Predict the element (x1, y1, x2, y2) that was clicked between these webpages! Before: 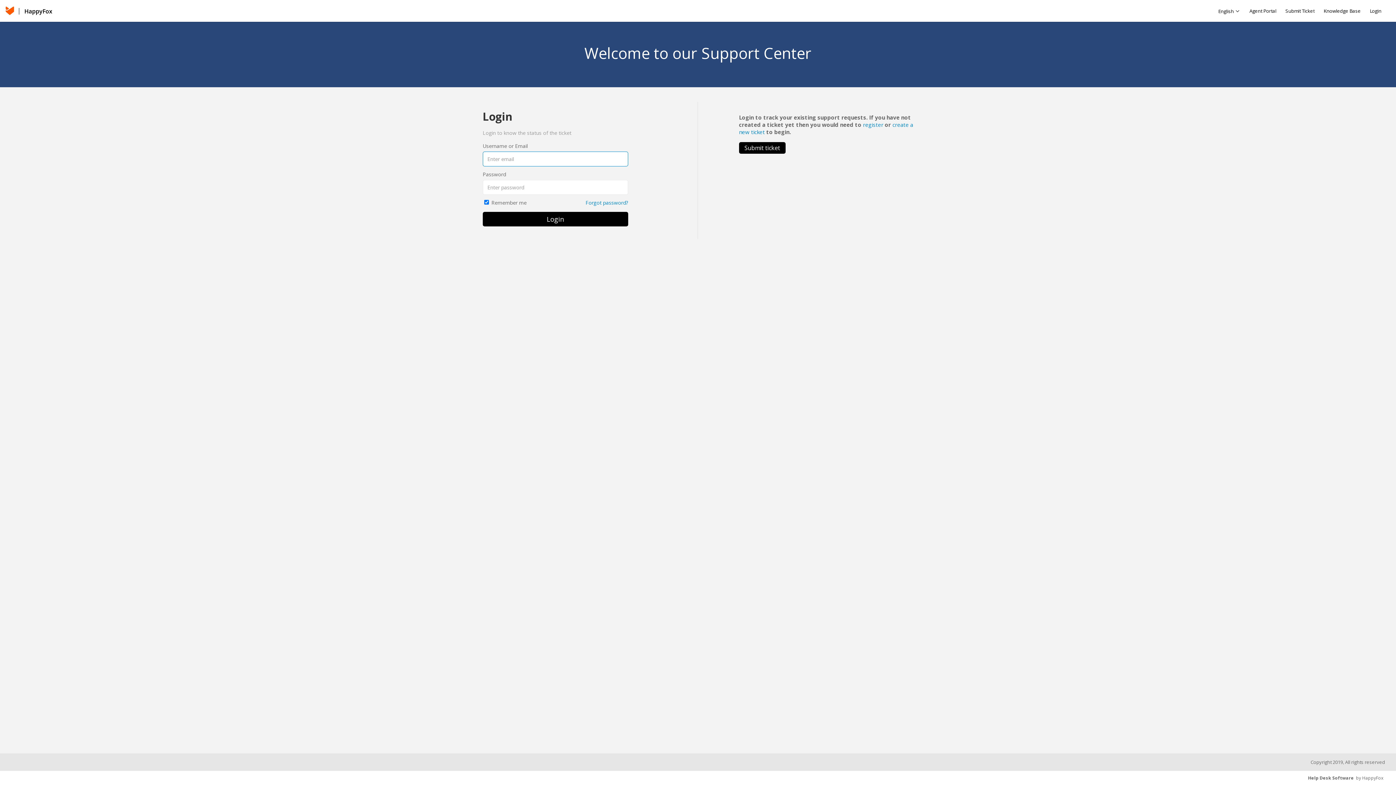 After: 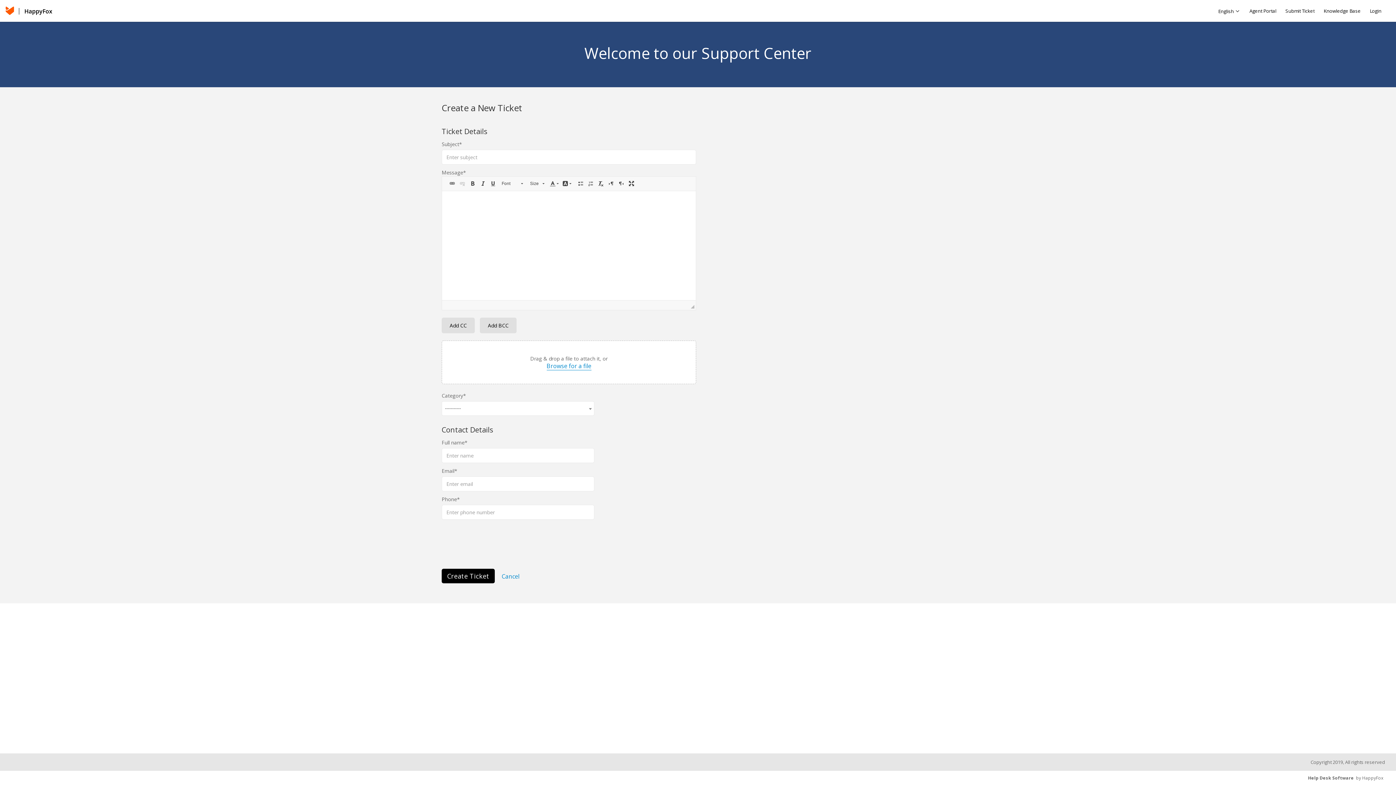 Action: bbox: (1285, 7, 1314, 14) label: Submit Ticket